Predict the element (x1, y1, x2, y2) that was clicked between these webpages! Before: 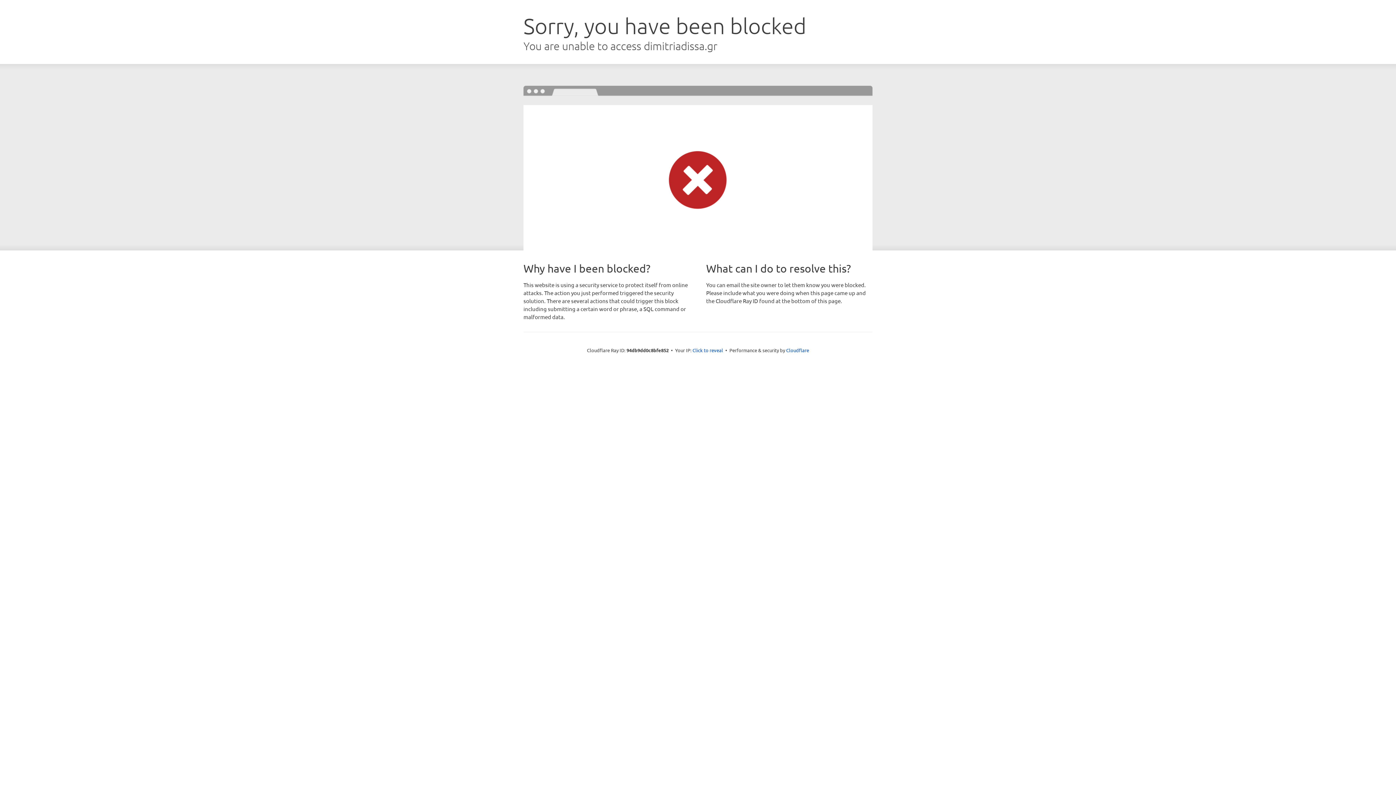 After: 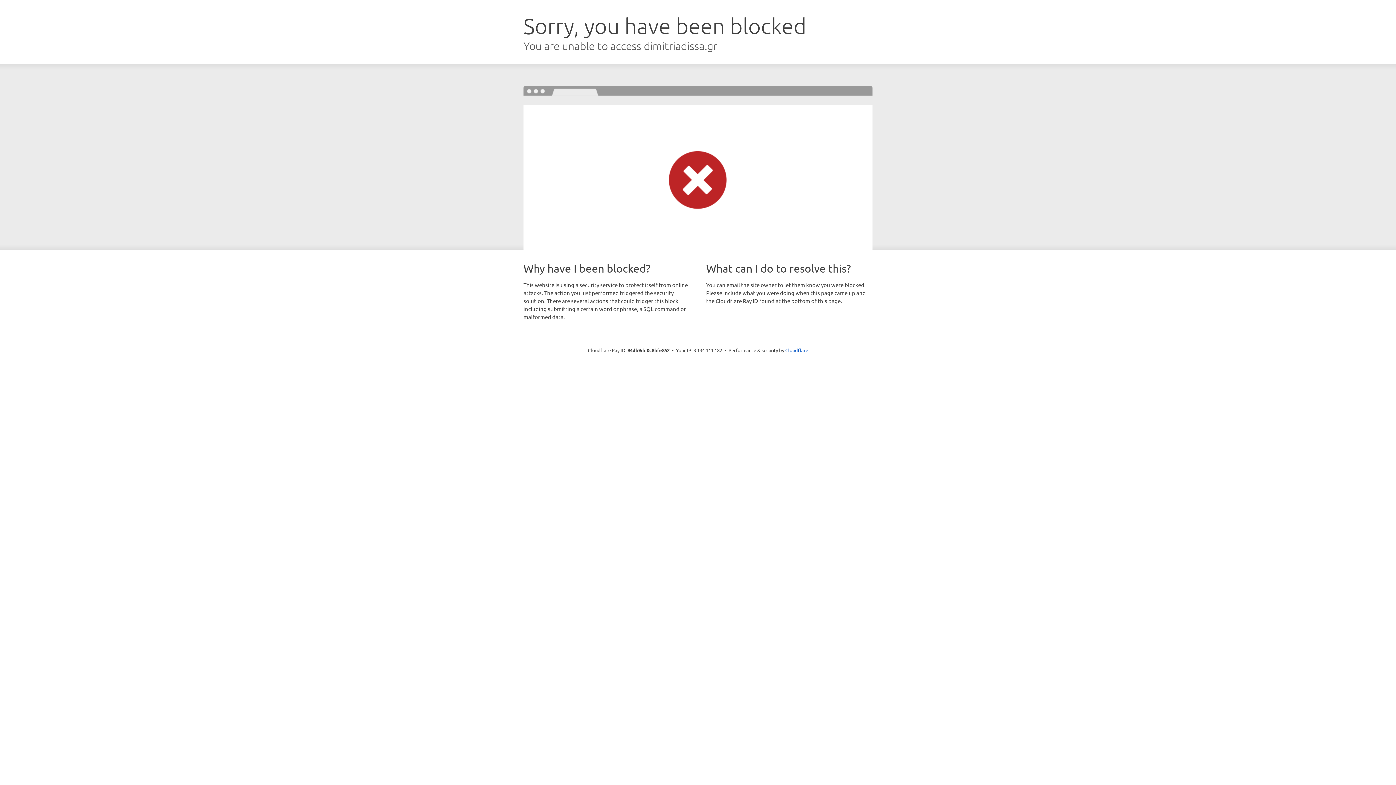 Action: label: Click to reveal bbox: (692, 346, 723, 353)